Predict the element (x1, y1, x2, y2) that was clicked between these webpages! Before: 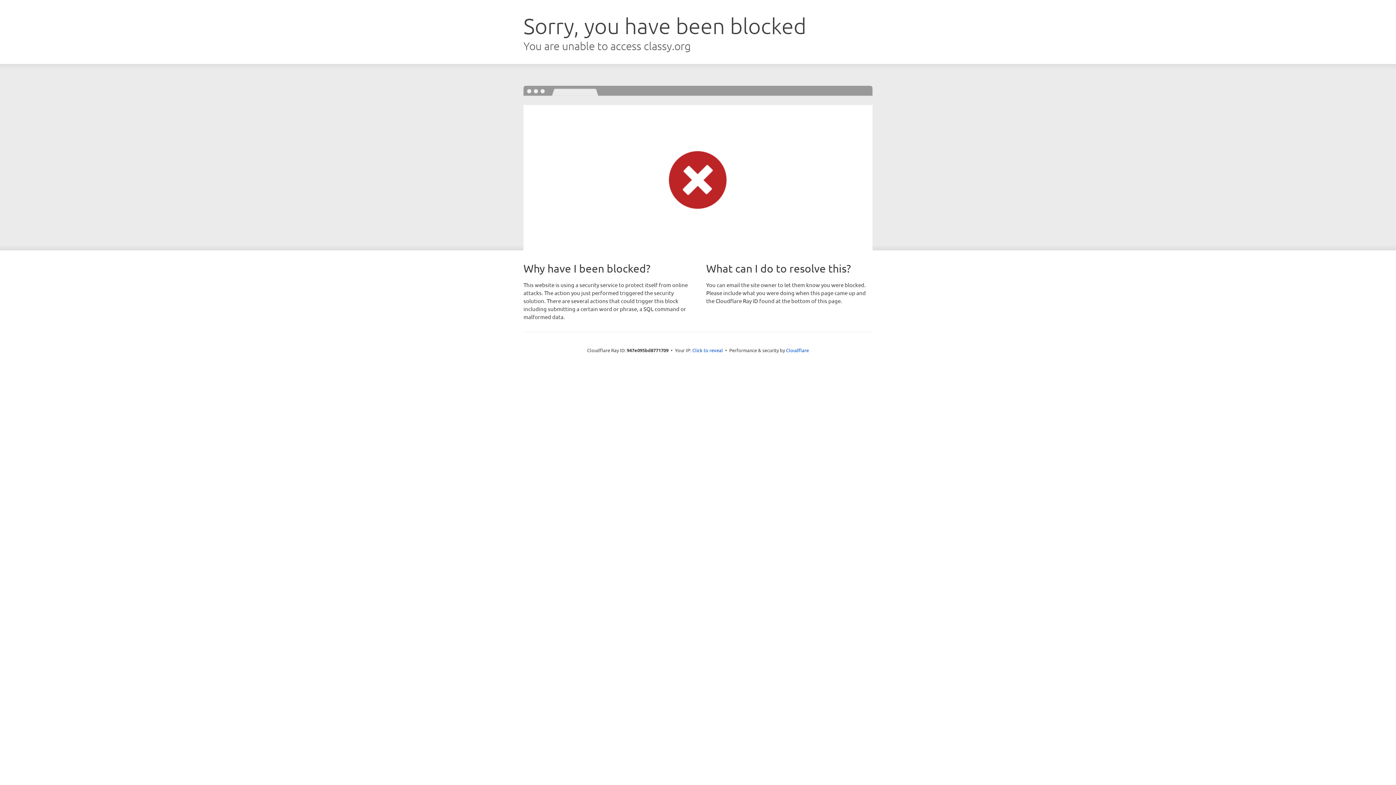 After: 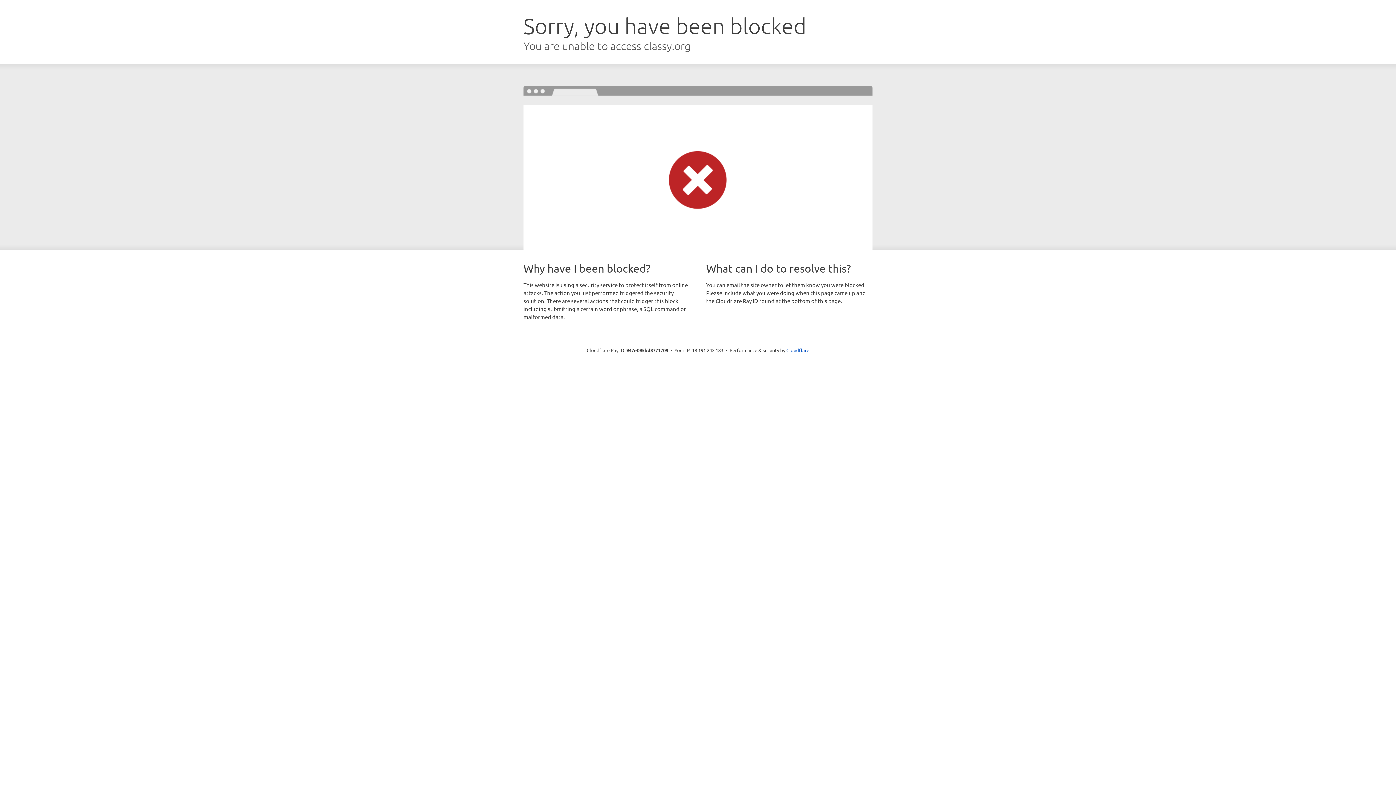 Action: bbox: (692, 346, 723, 353) label: Click to reveal